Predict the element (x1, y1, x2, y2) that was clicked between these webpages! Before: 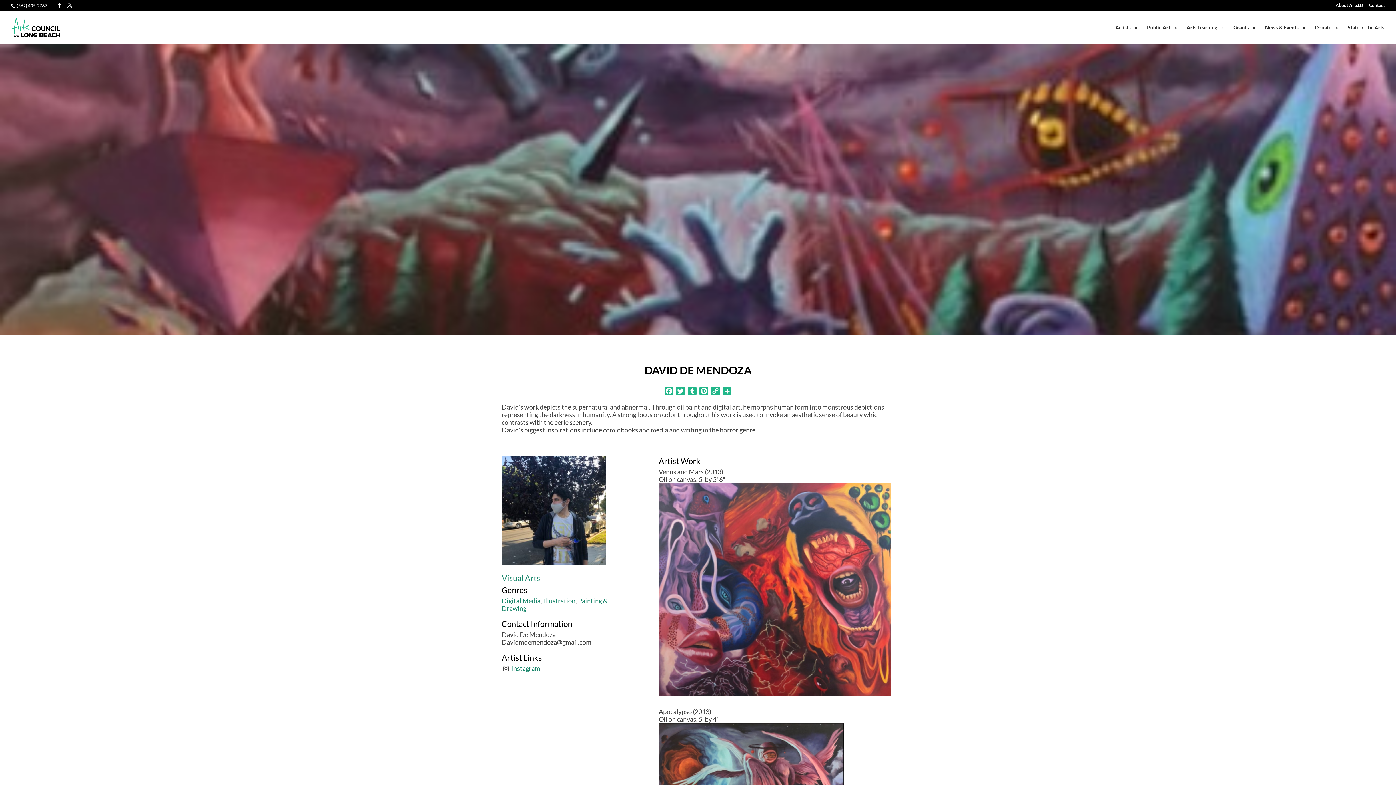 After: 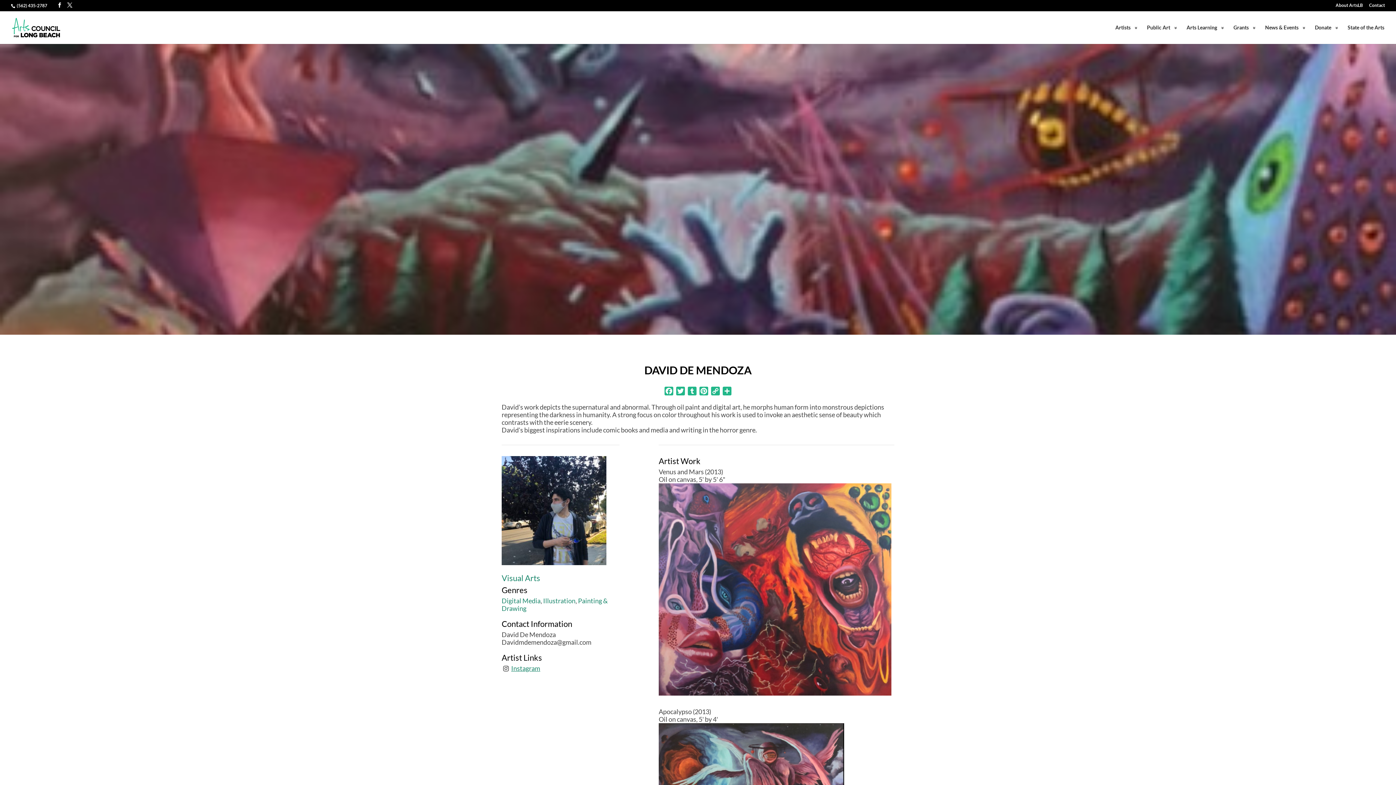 Action: label: Instagram bbox: (511, 664, 540, 672)